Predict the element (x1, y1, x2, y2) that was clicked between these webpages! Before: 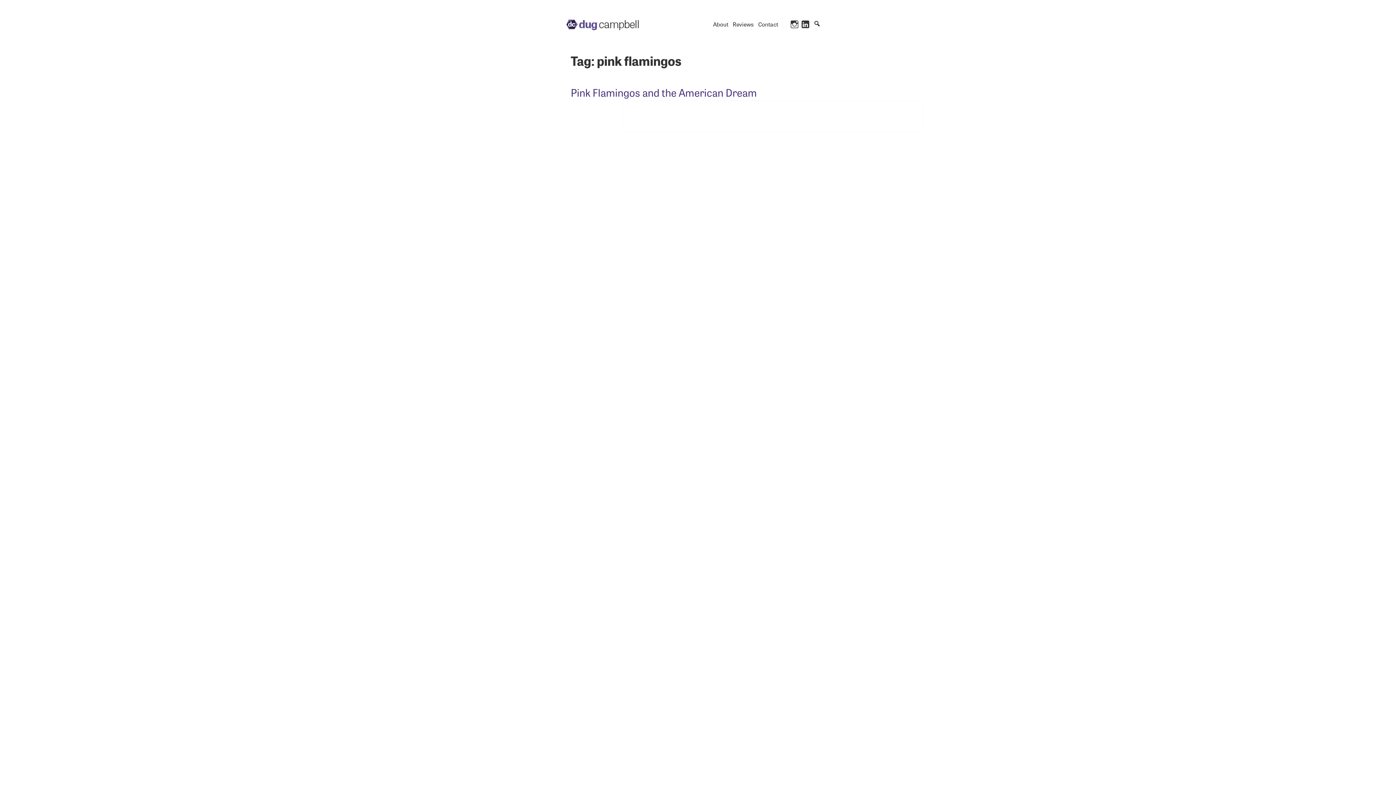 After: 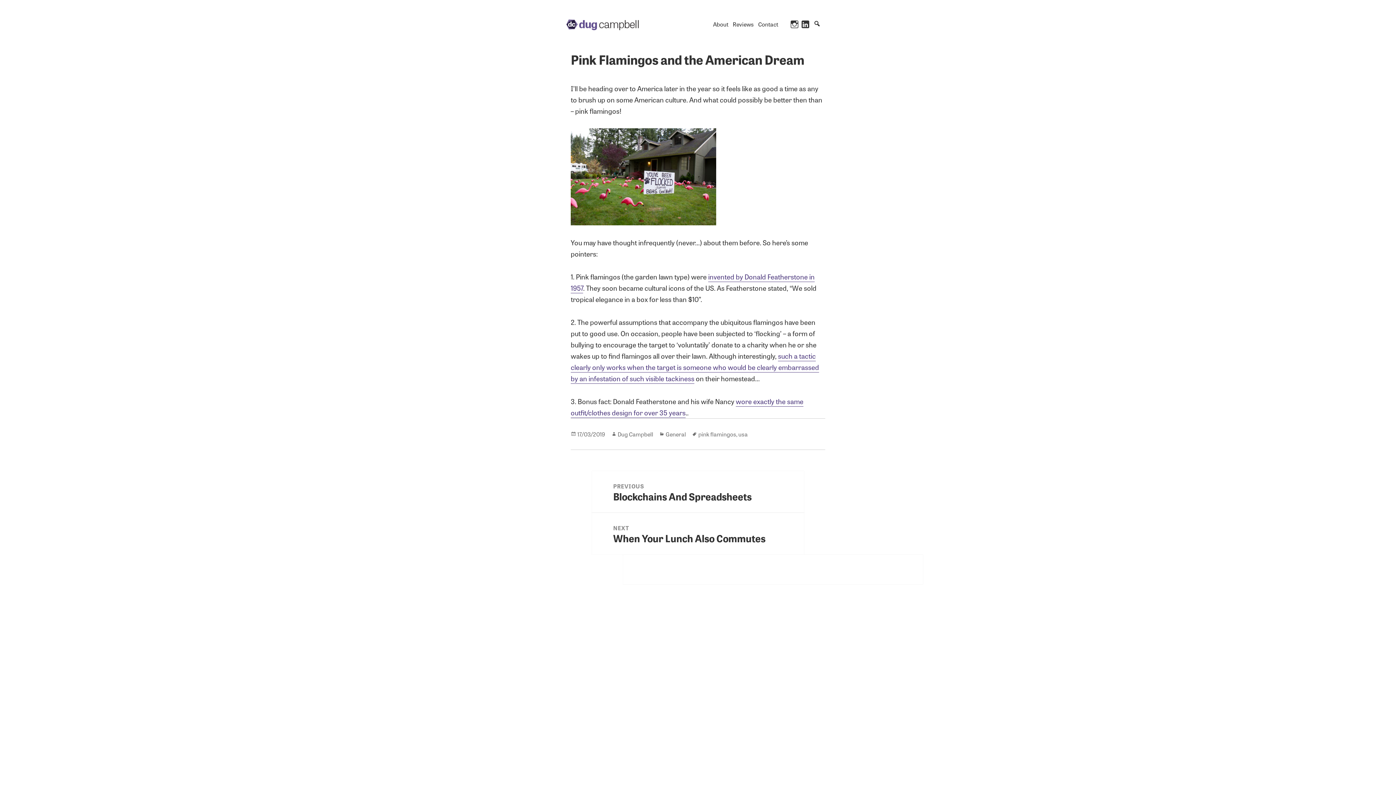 Action: label: Pink Flamingos and the American Dream bbox: (570, 84, 825, 101)